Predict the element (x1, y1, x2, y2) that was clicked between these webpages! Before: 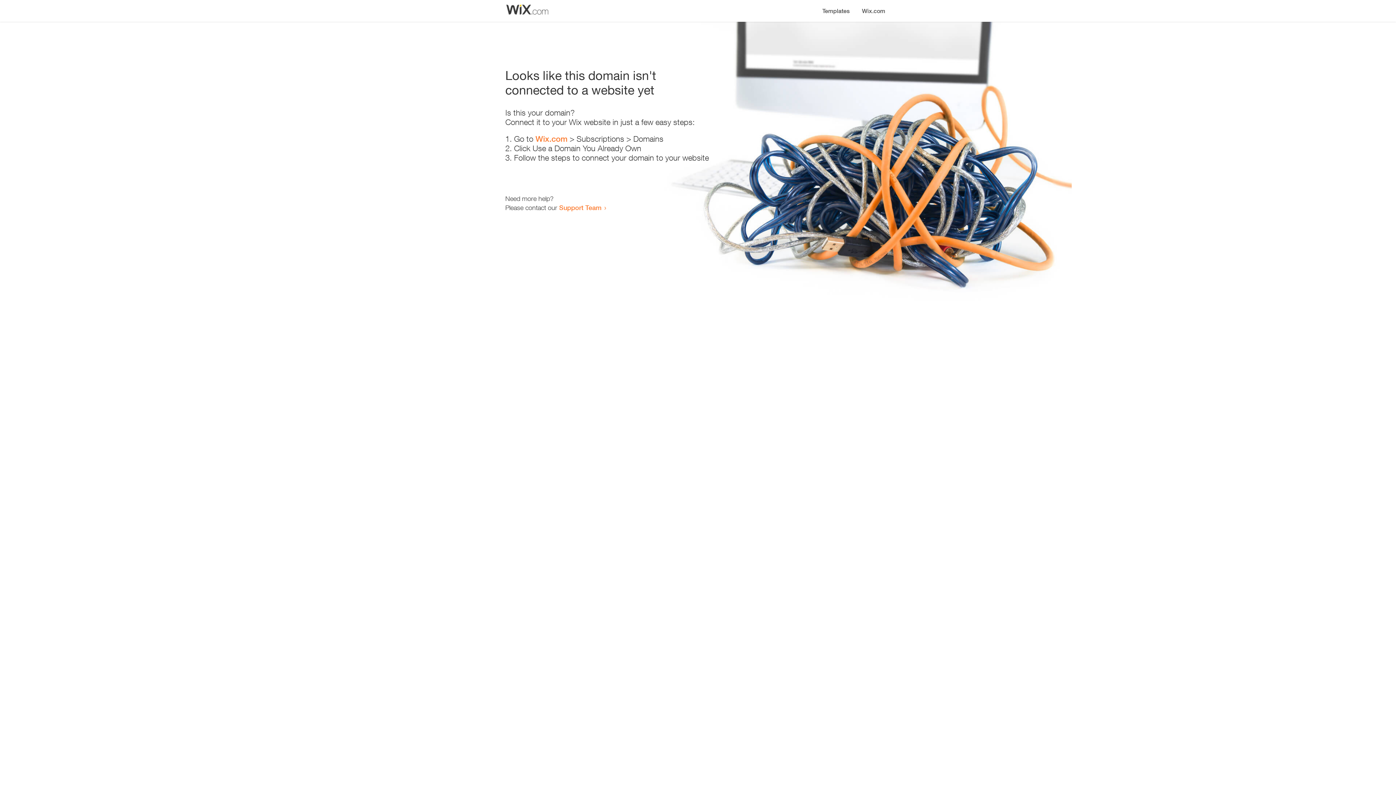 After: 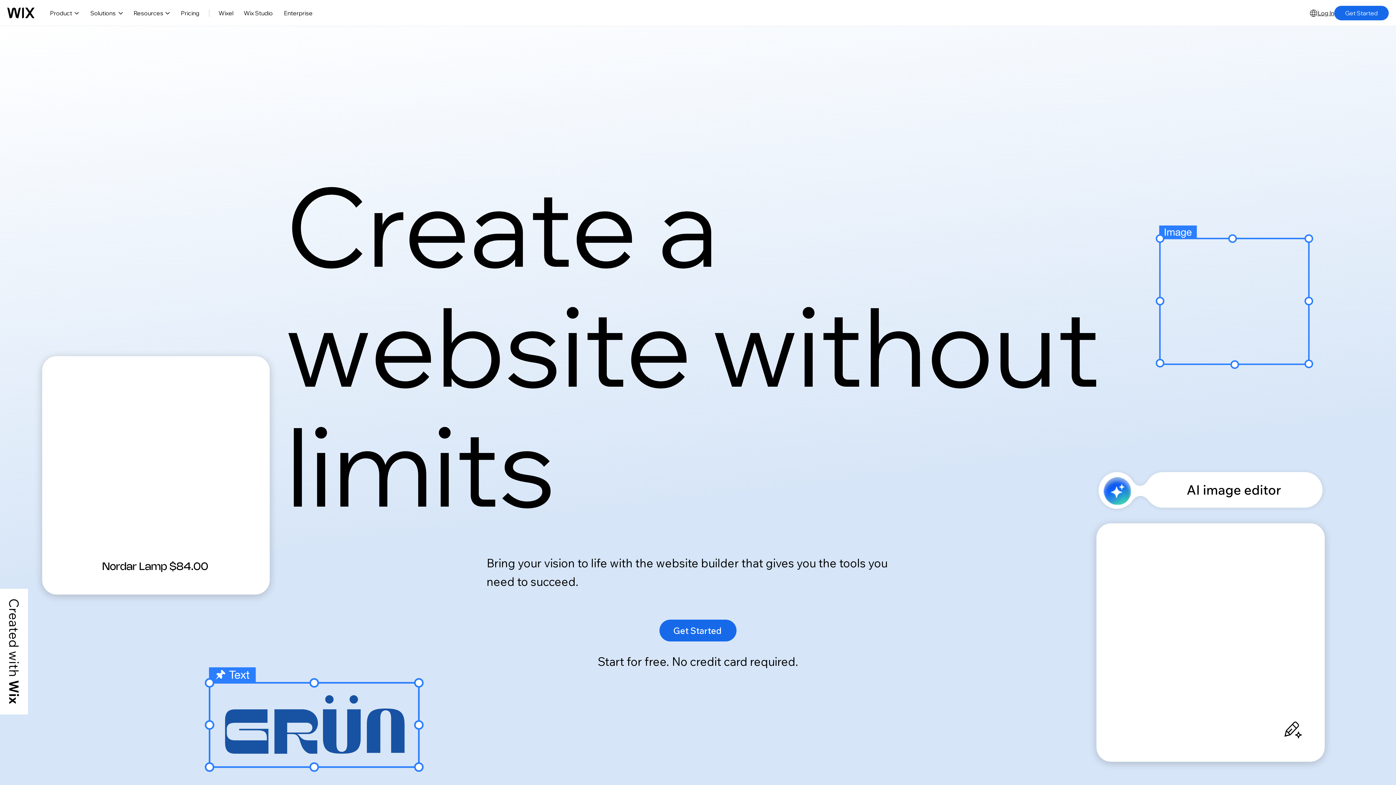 Action: bbox: (535, 134, 567, 143) label: Wix.com